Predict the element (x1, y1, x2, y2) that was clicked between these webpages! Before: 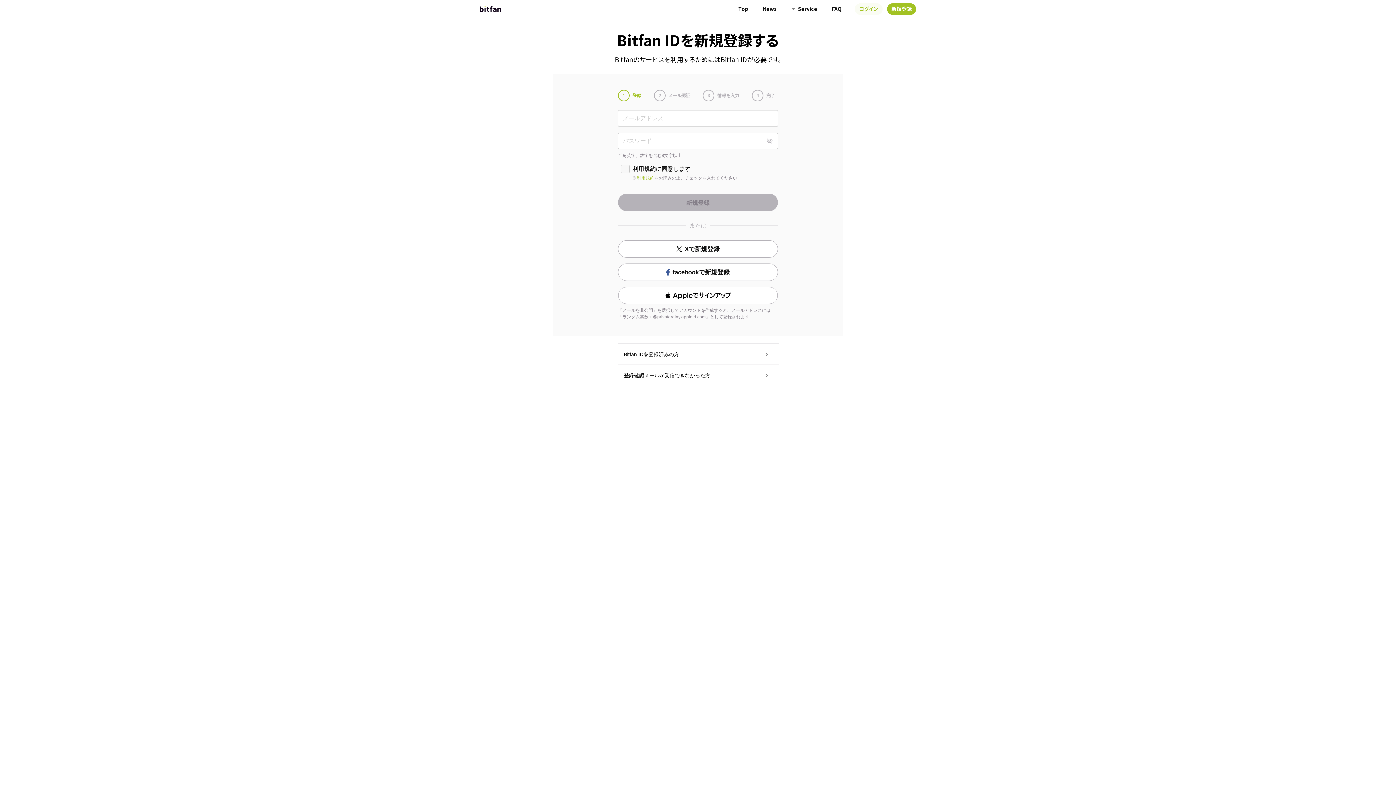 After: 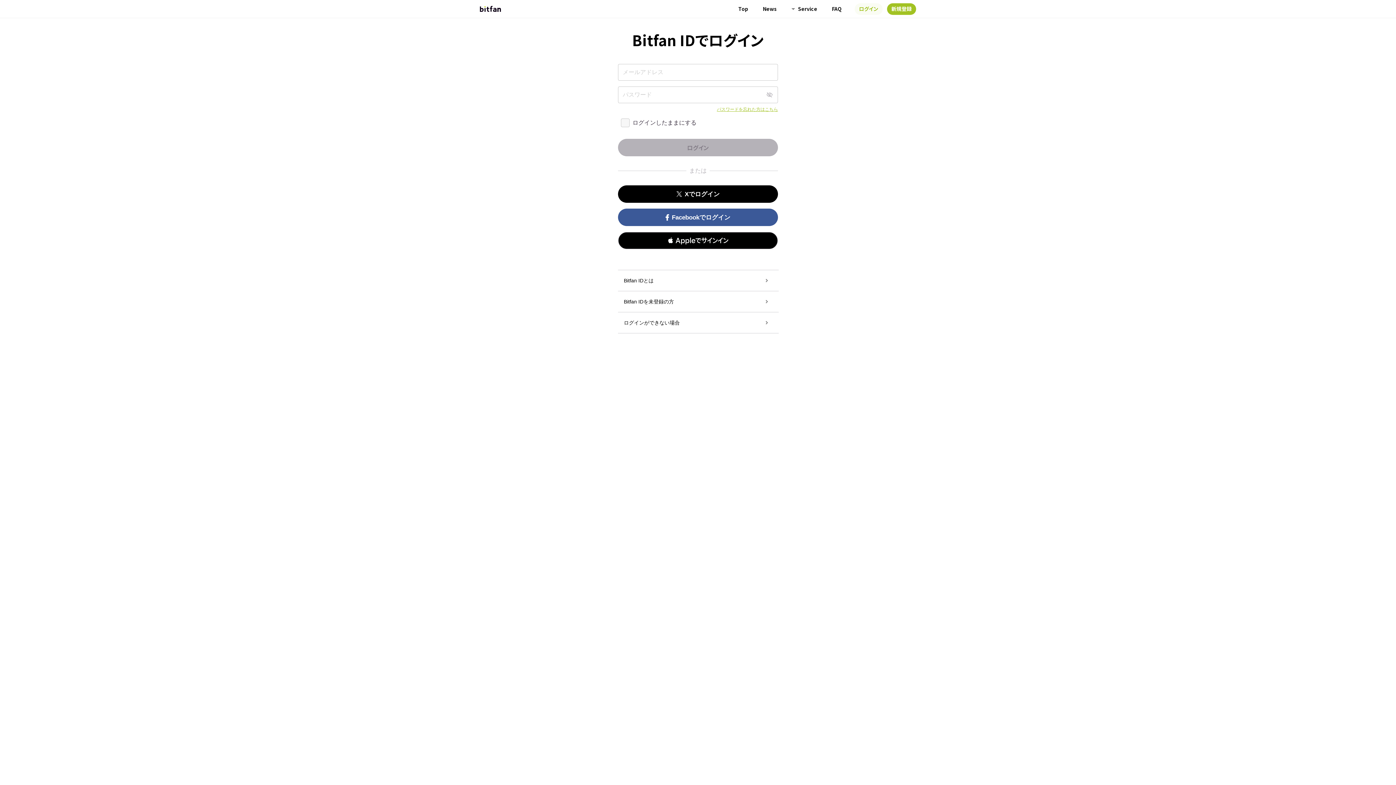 Action: label: ログイン bbox: (854, 3, 882, 14)